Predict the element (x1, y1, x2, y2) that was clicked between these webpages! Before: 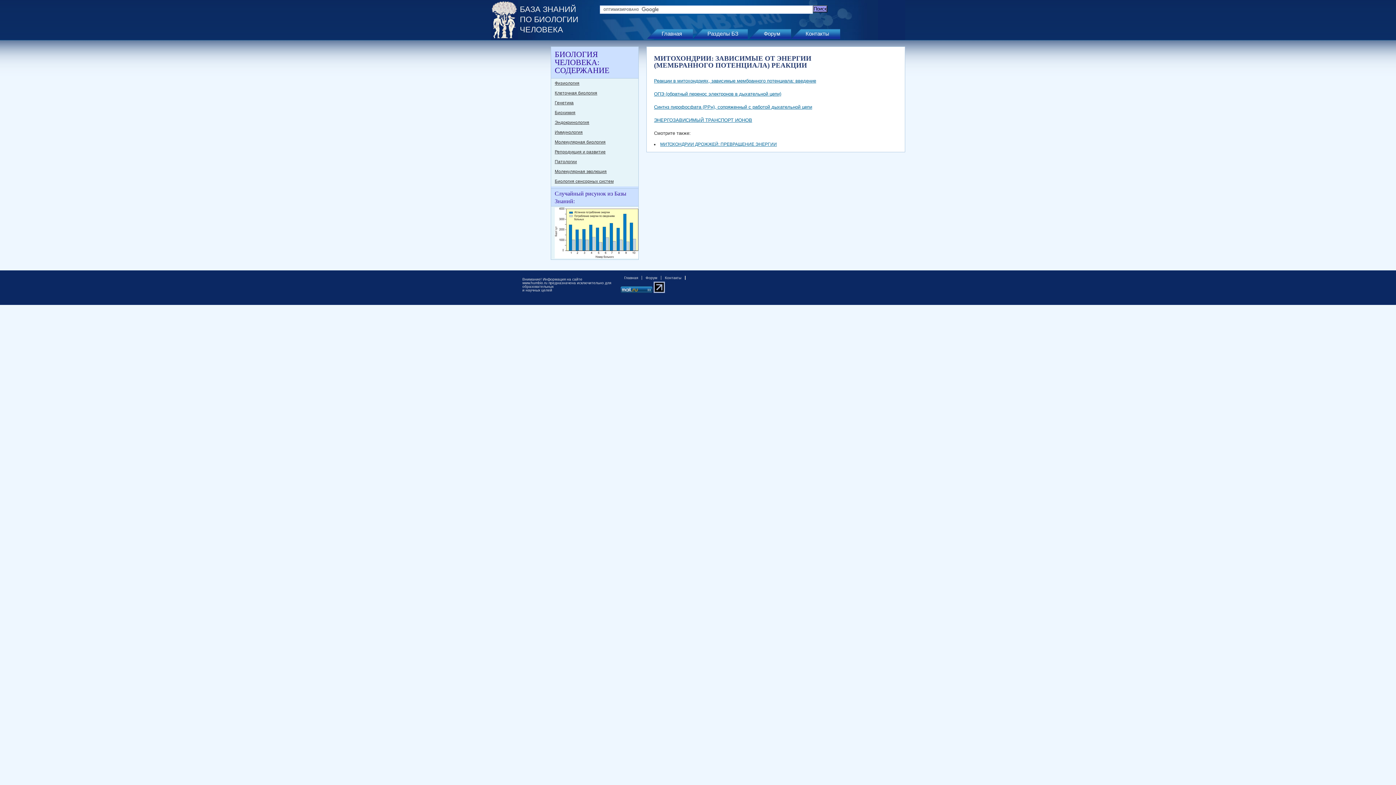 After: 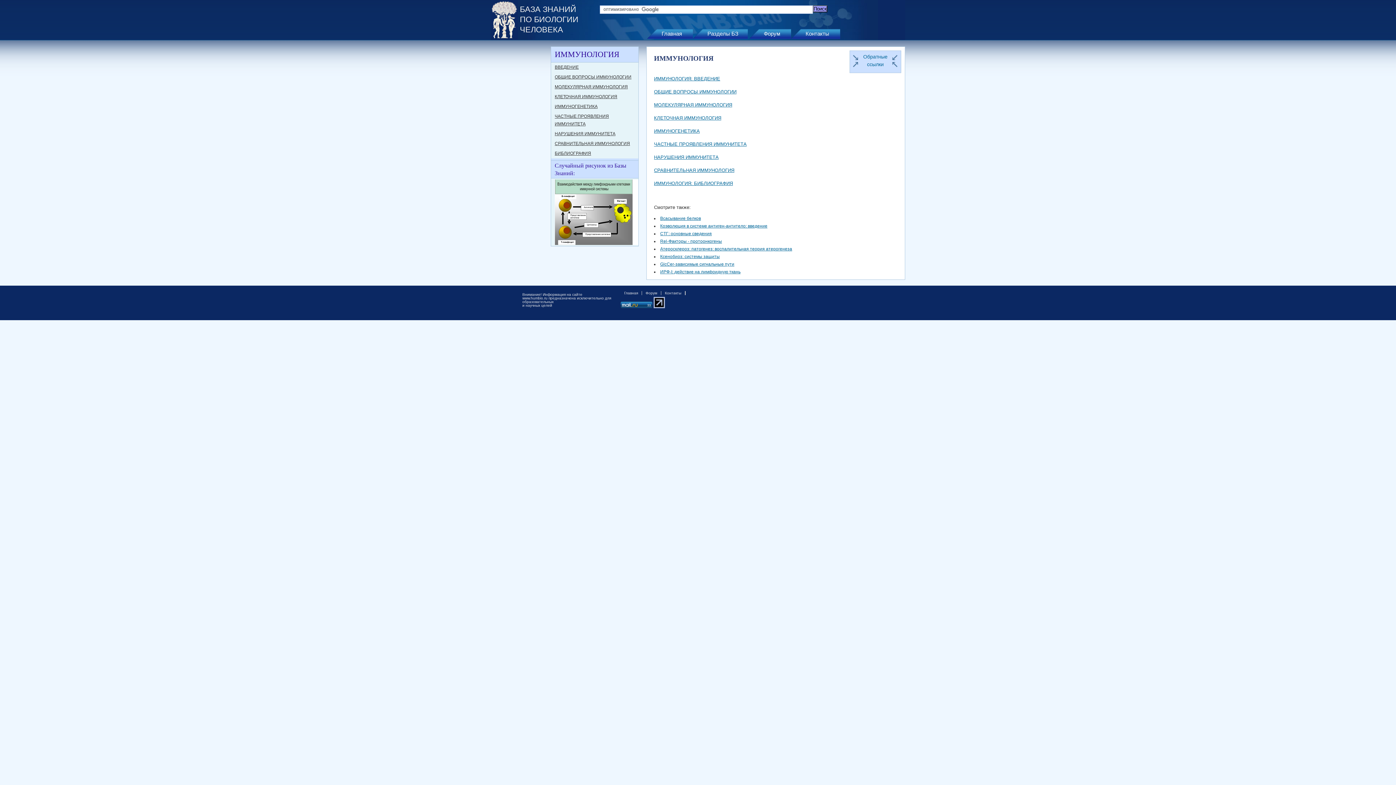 Action: label: Иммунология bbox: (551, 127, 638, 137)